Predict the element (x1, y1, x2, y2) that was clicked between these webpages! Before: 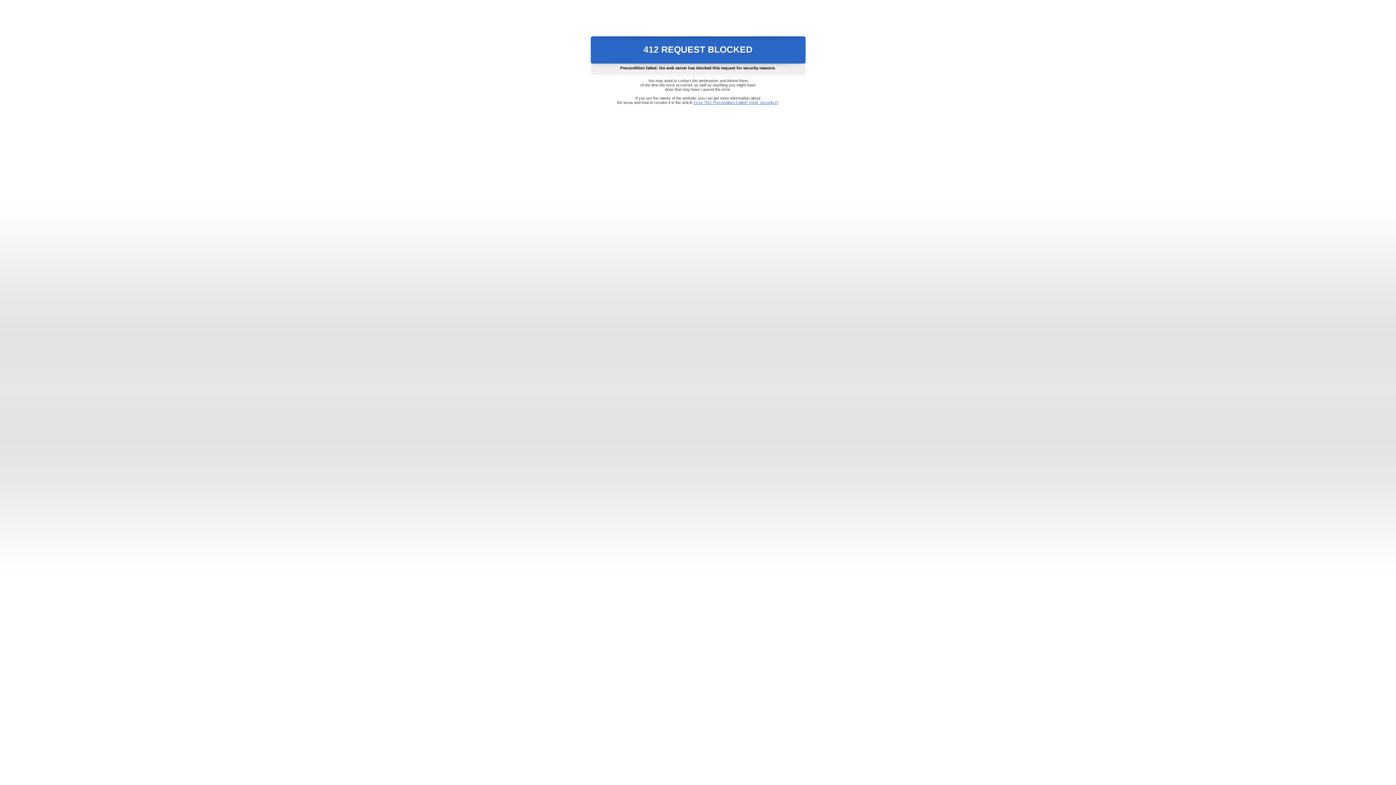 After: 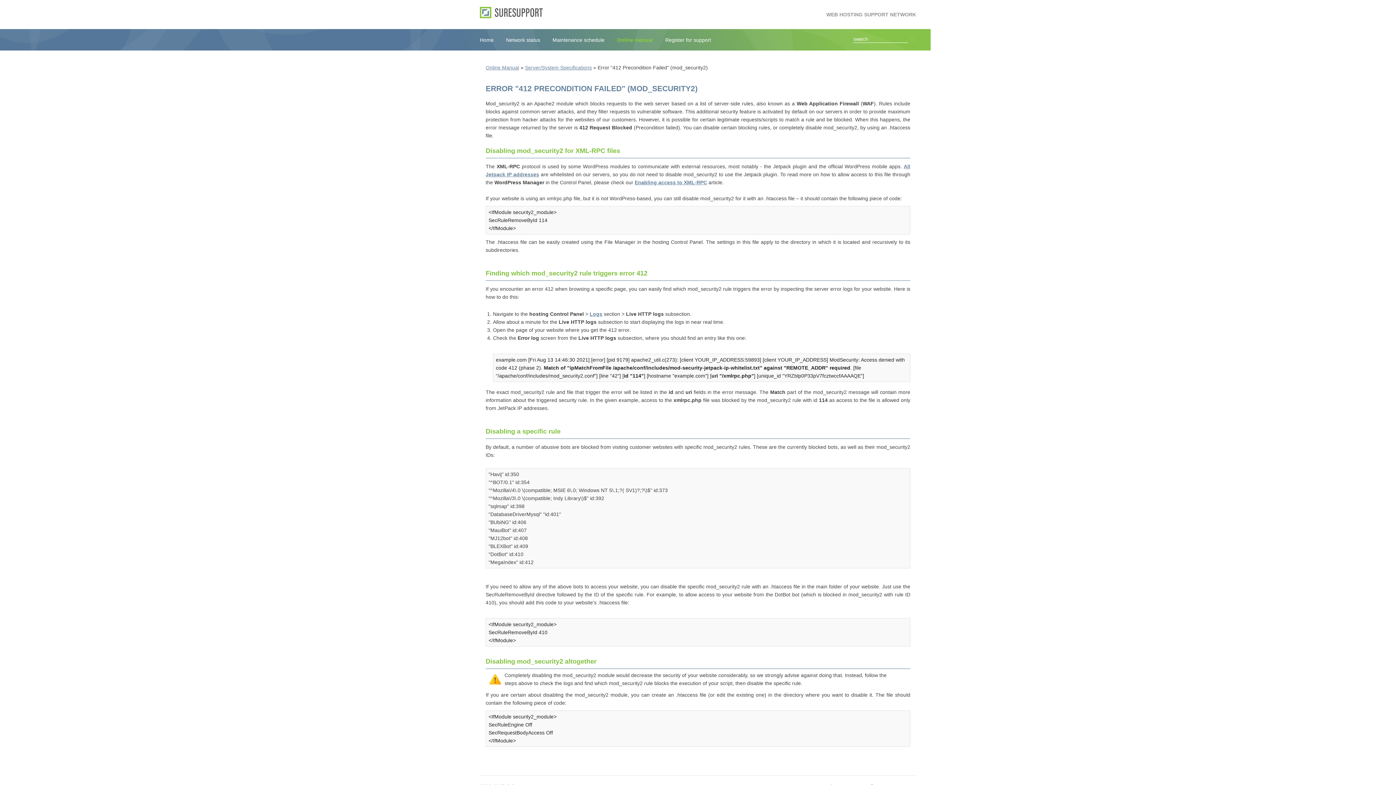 Action: label: Error "412 Precondition Failed" (mod_security2) bbox: (693, 100, 778, 104)